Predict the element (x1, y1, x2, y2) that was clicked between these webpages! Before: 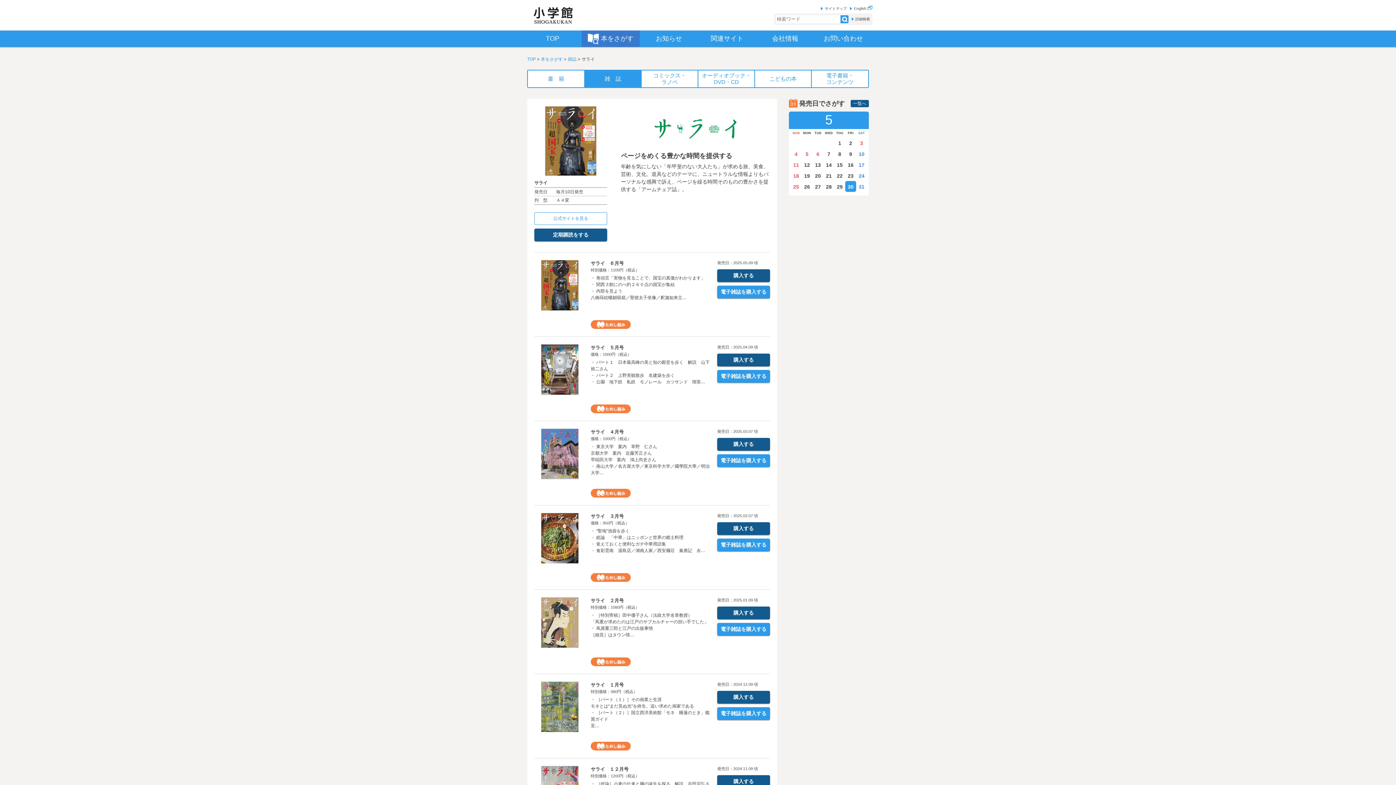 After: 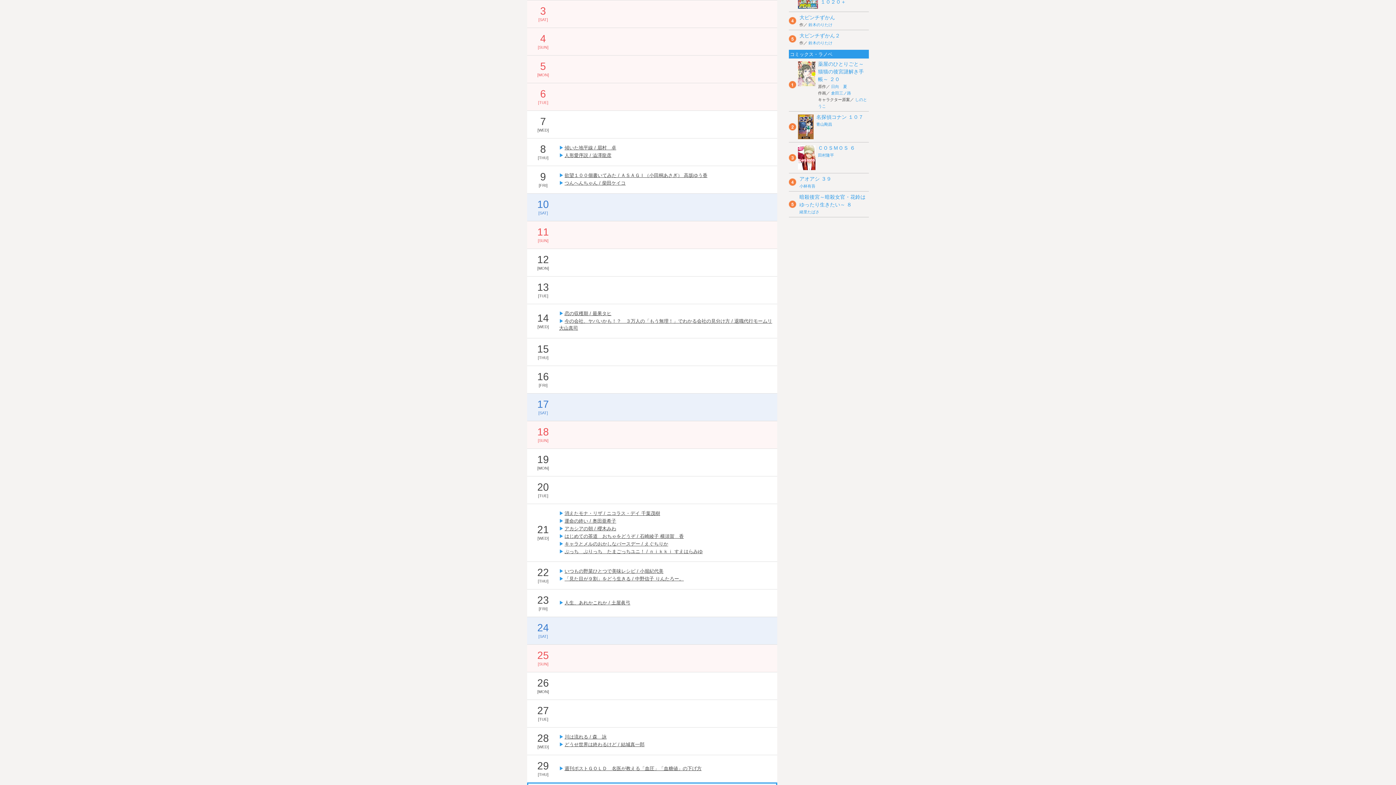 Action: label: 3 bbox: (856, 137, 867, 148)